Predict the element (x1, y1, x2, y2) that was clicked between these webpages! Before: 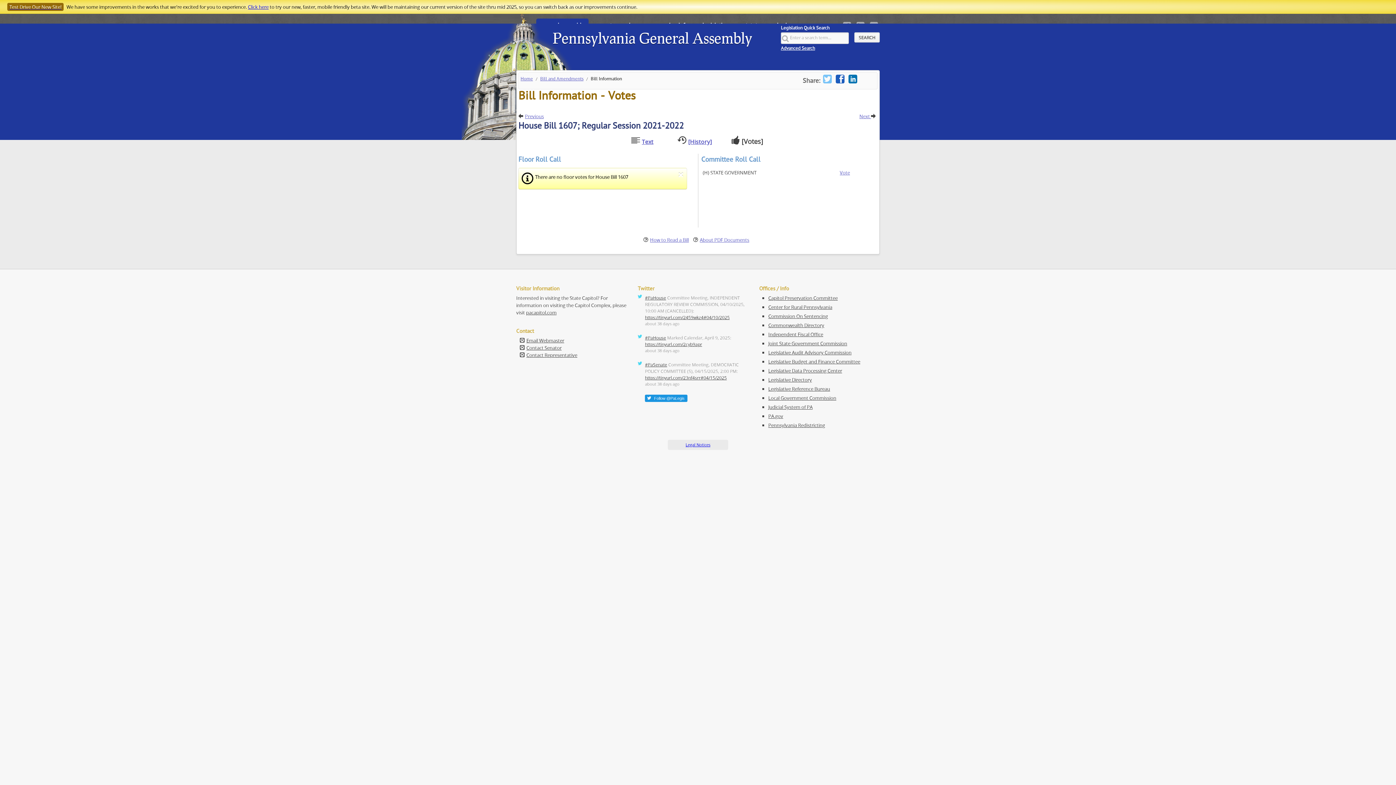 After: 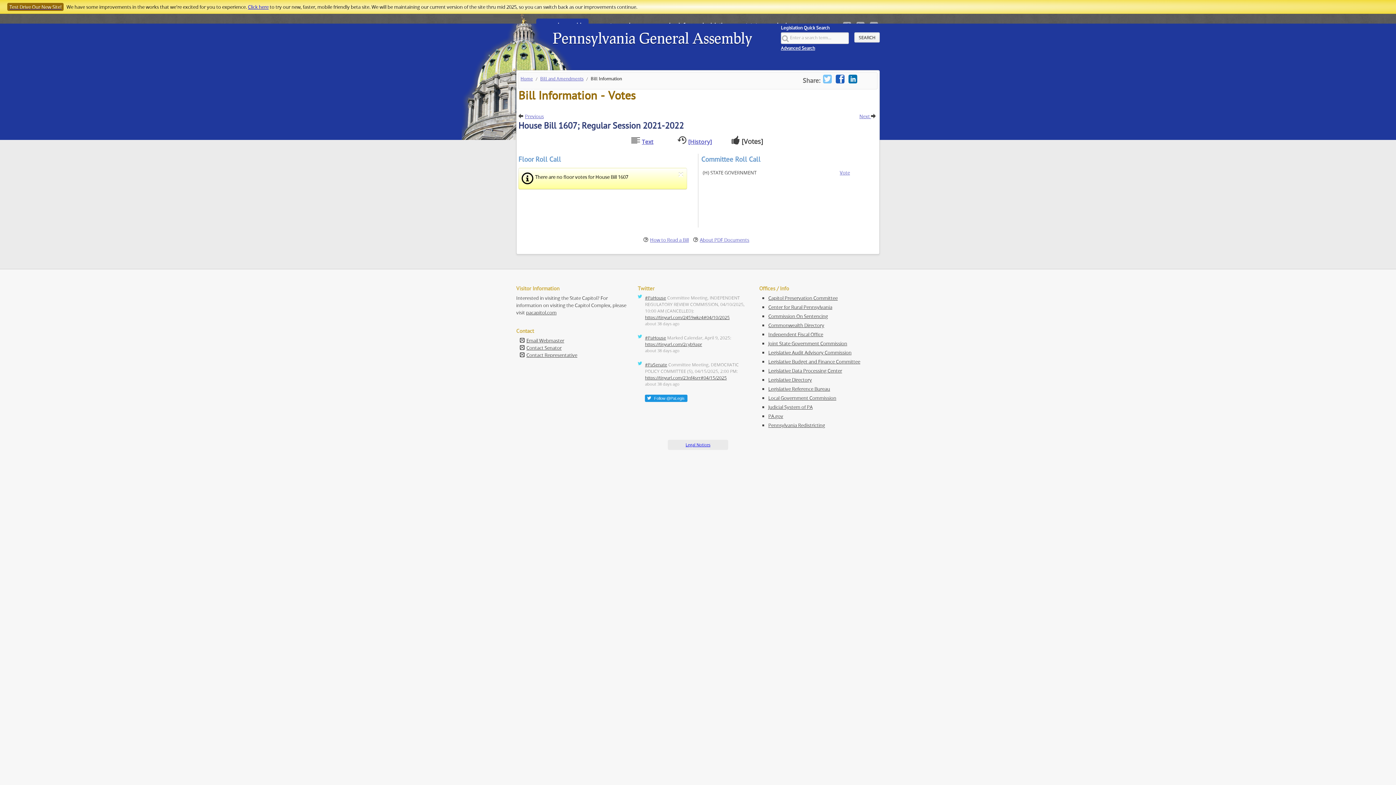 Action: bbox: (768, 358, 860, 365) label: Legislative Budget and Finance Committee